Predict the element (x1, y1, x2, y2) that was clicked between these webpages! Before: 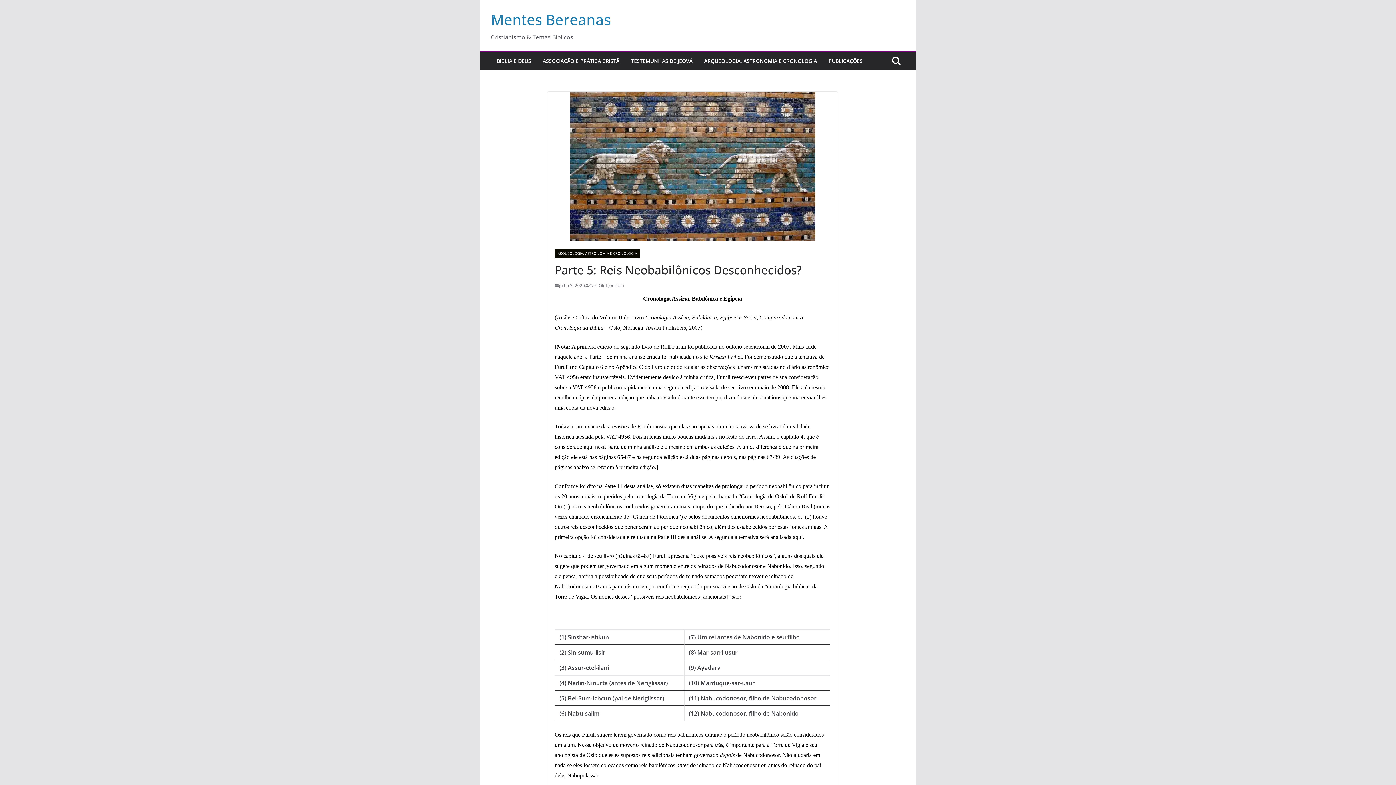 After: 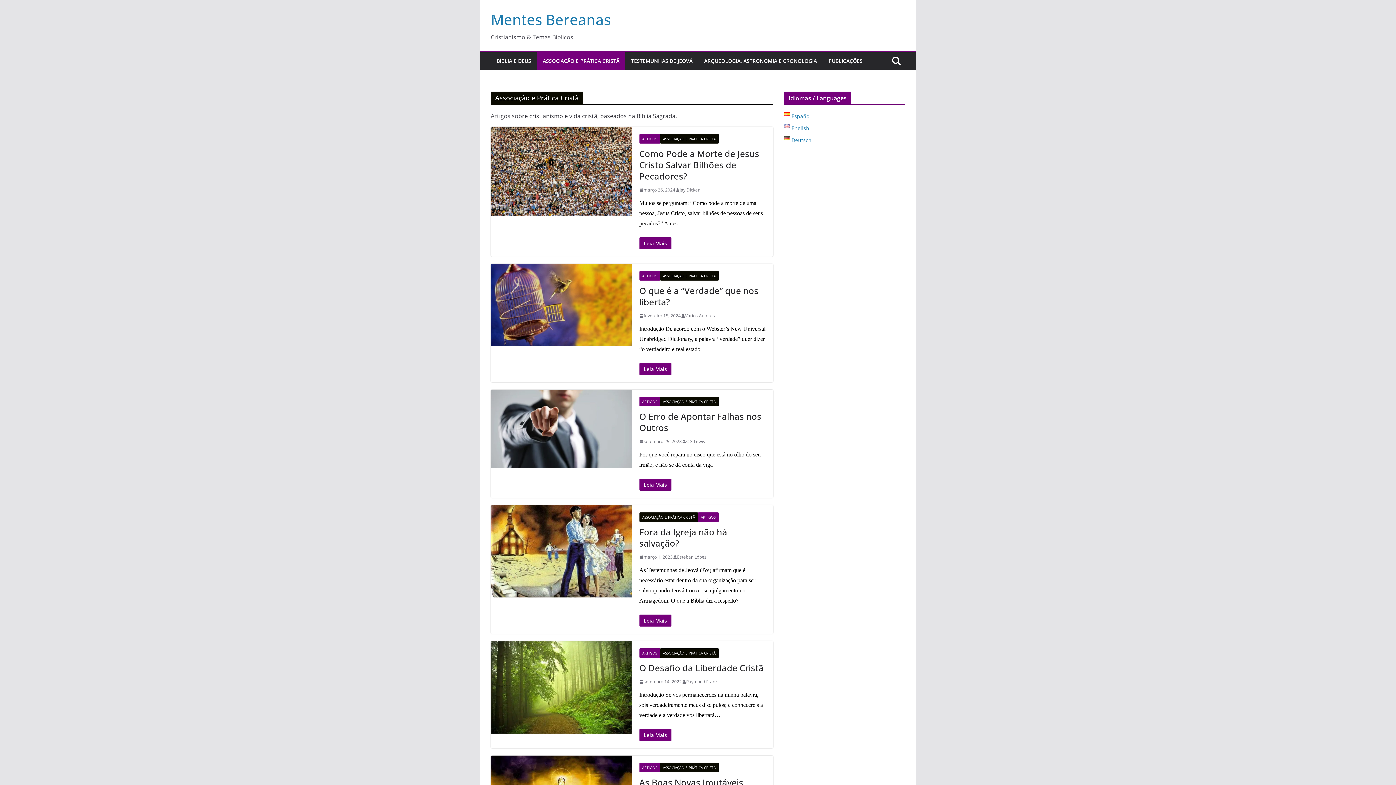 Action: label: ASSOCIAÇÃO E PRÁTICA CRISTÃ bbox: (542, 56, 619, 66)